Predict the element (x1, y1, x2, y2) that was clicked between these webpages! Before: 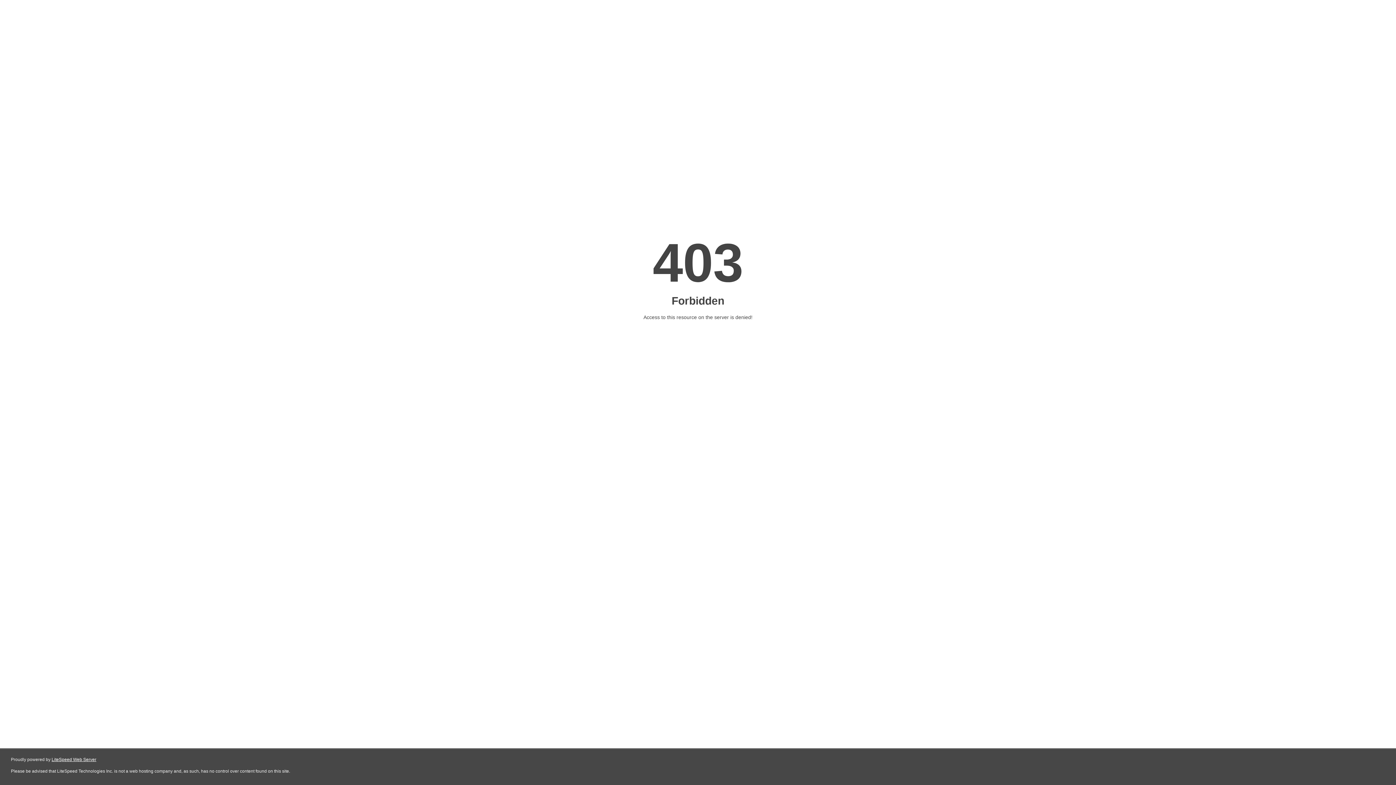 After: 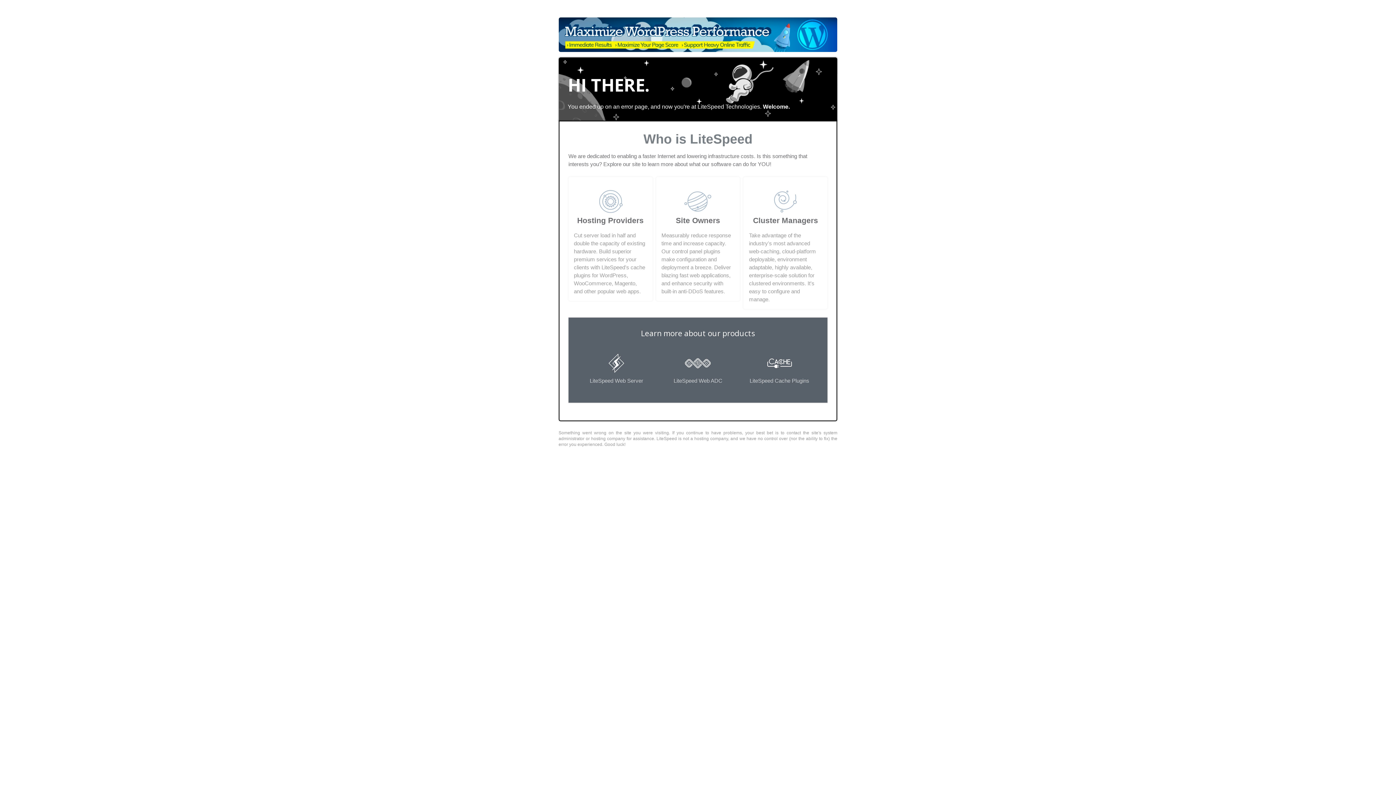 Action: label: LiteSpeed Web Server bbox: (51, 757, 96, 762)